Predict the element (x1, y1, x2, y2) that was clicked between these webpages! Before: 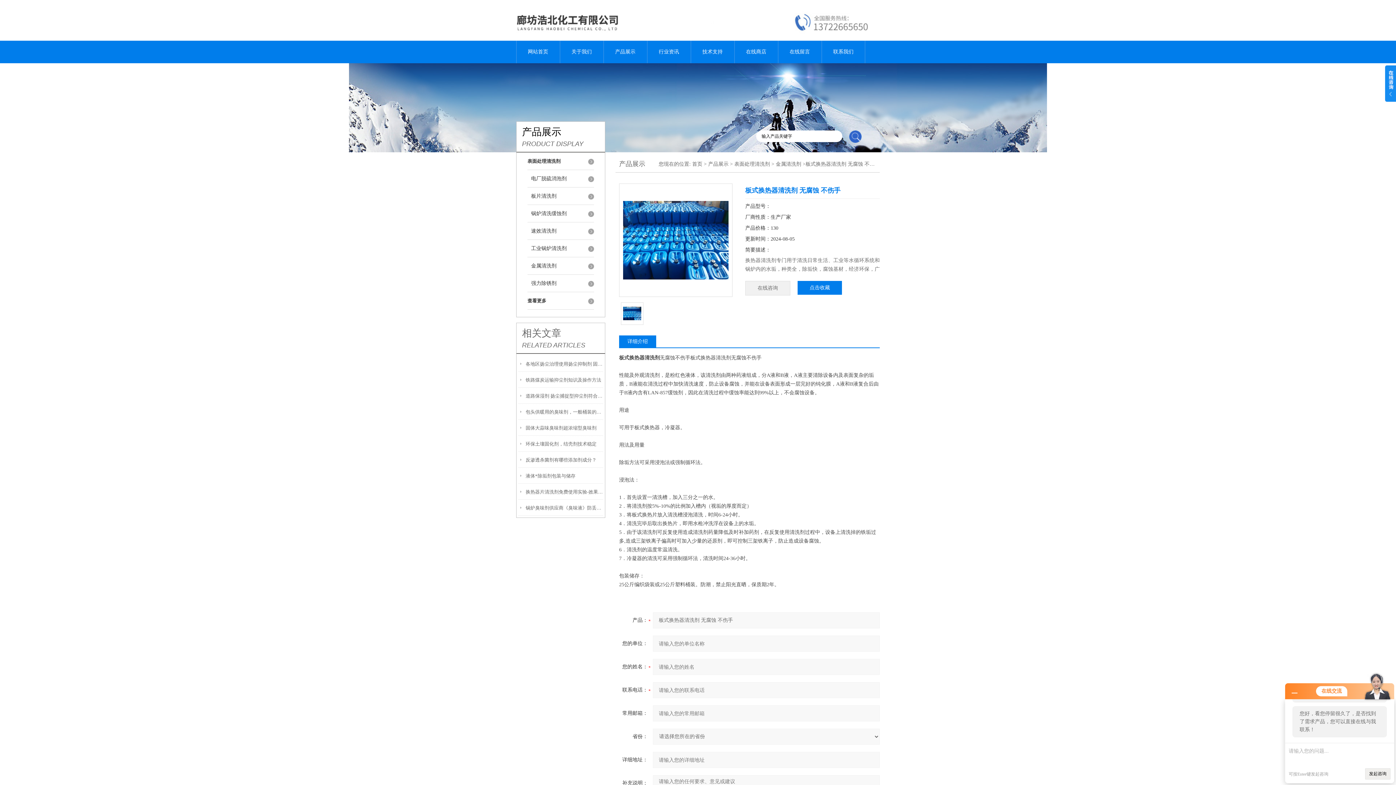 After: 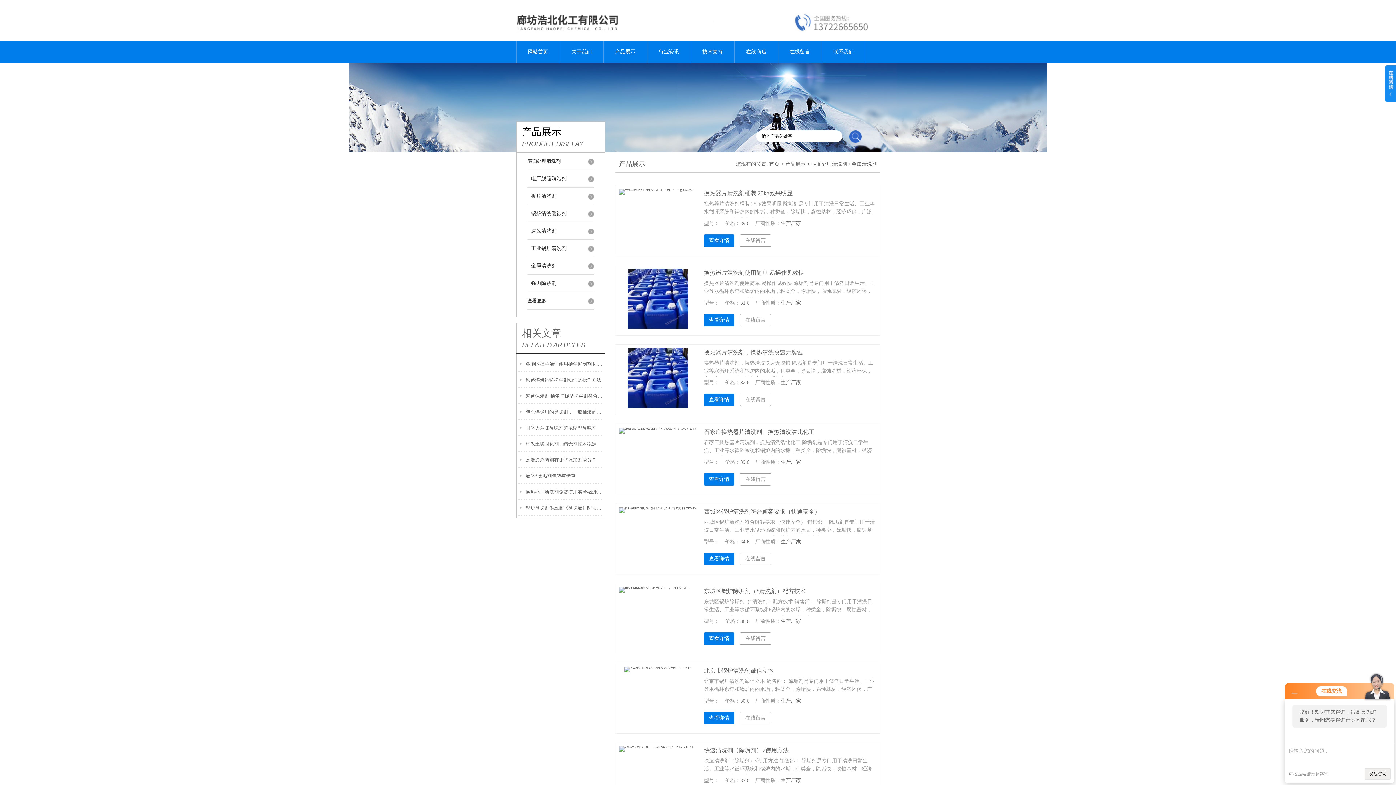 Action: label: 金属清洗剂 bbox: (527, 257, 594, 274)